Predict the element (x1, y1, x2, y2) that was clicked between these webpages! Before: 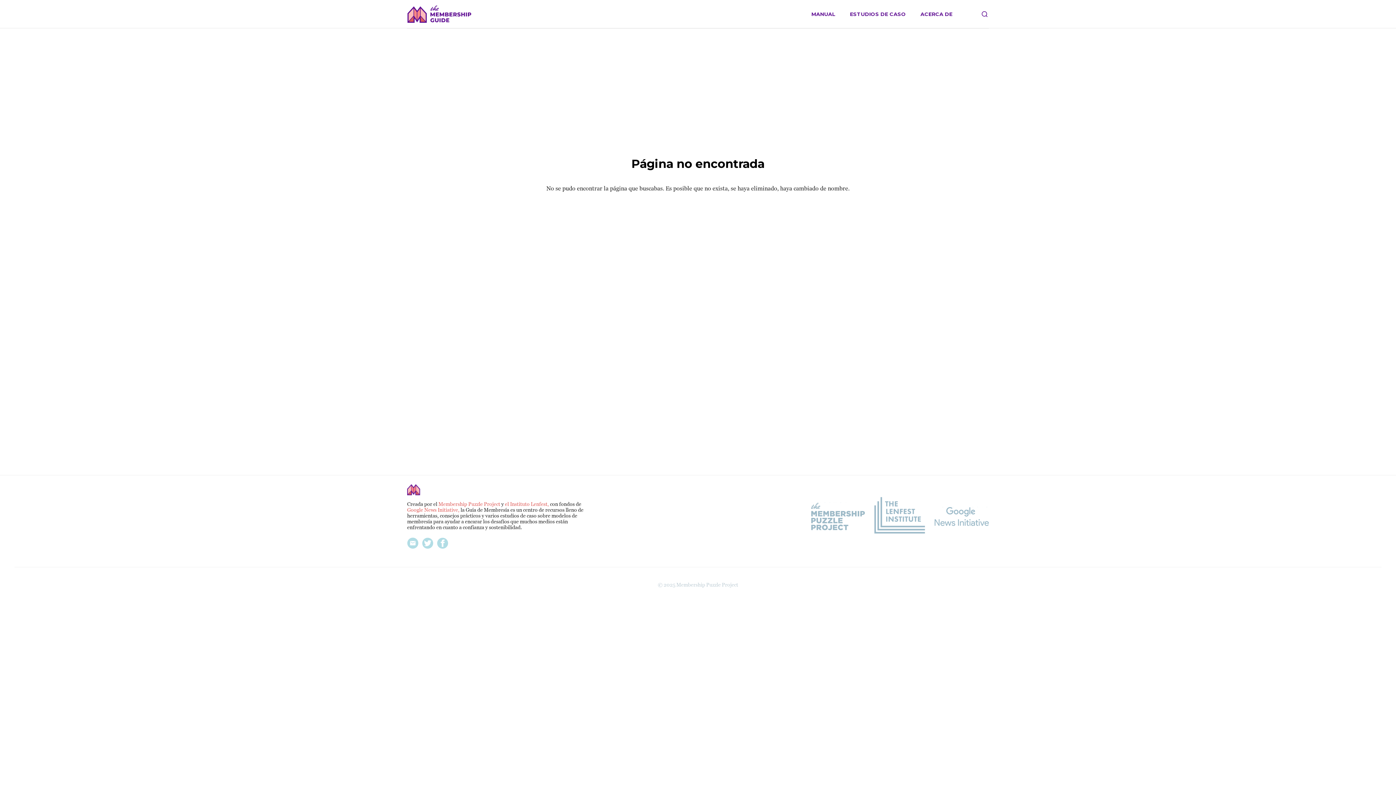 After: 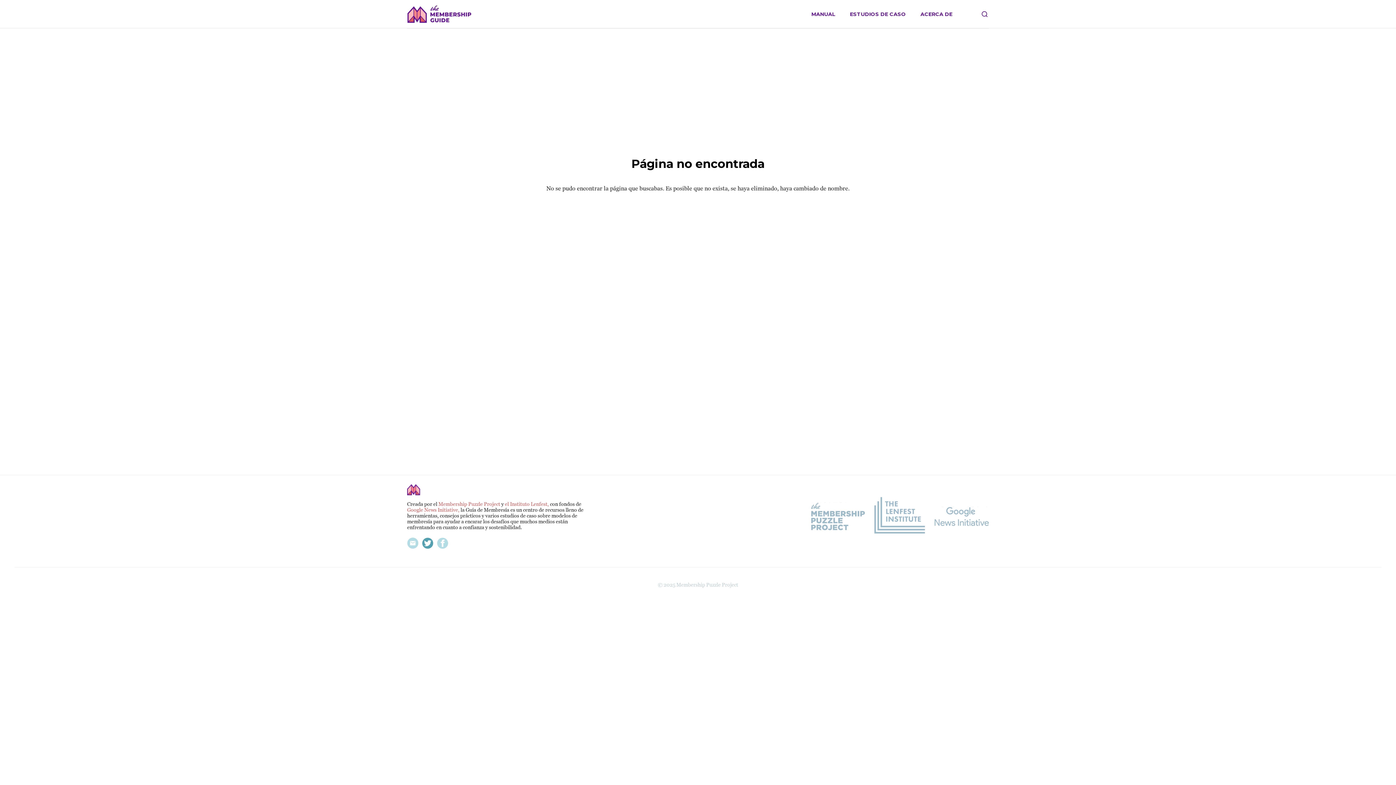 Action: bbox: (422, 537, 437, 548)